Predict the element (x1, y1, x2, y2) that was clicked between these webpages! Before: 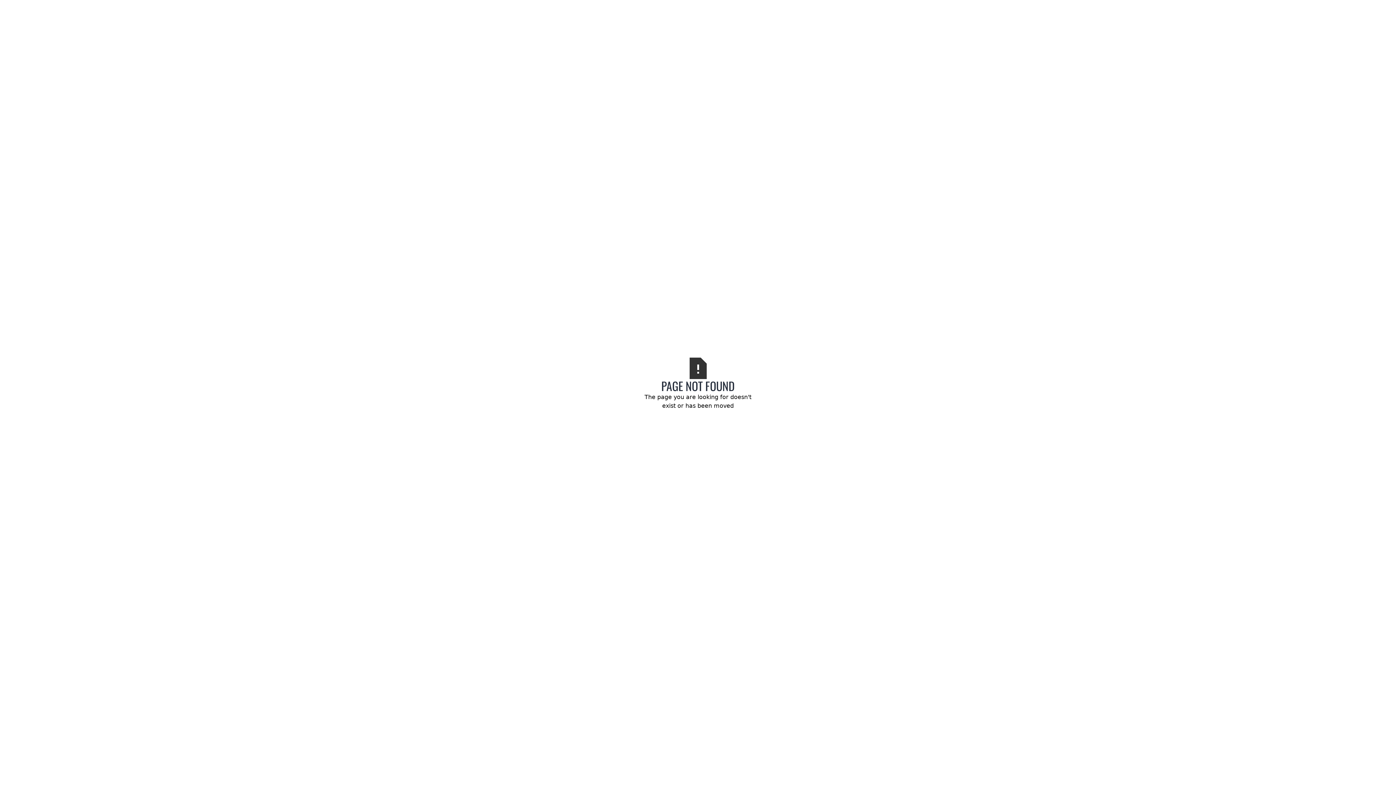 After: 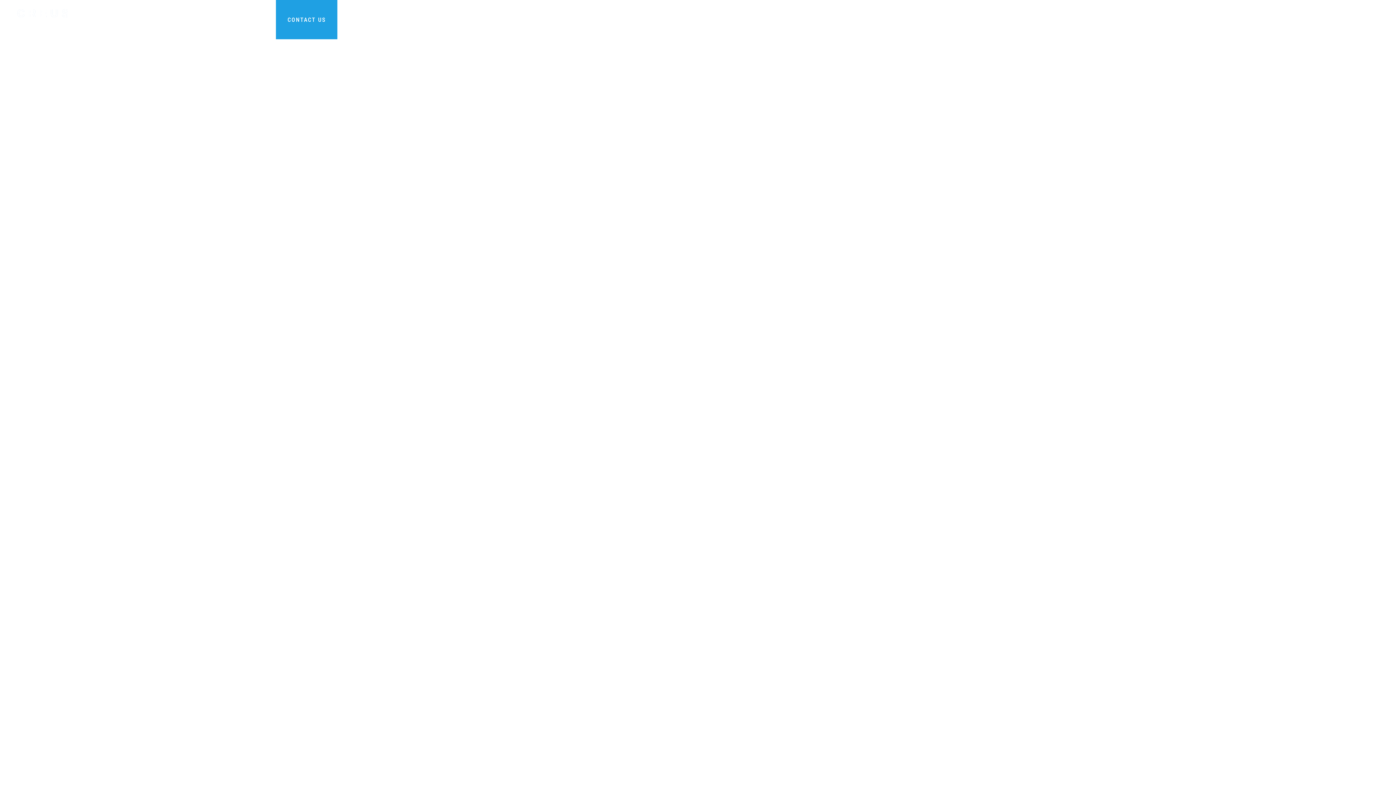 Action: label: Go Home bbox: (640, 410, 756, 427)